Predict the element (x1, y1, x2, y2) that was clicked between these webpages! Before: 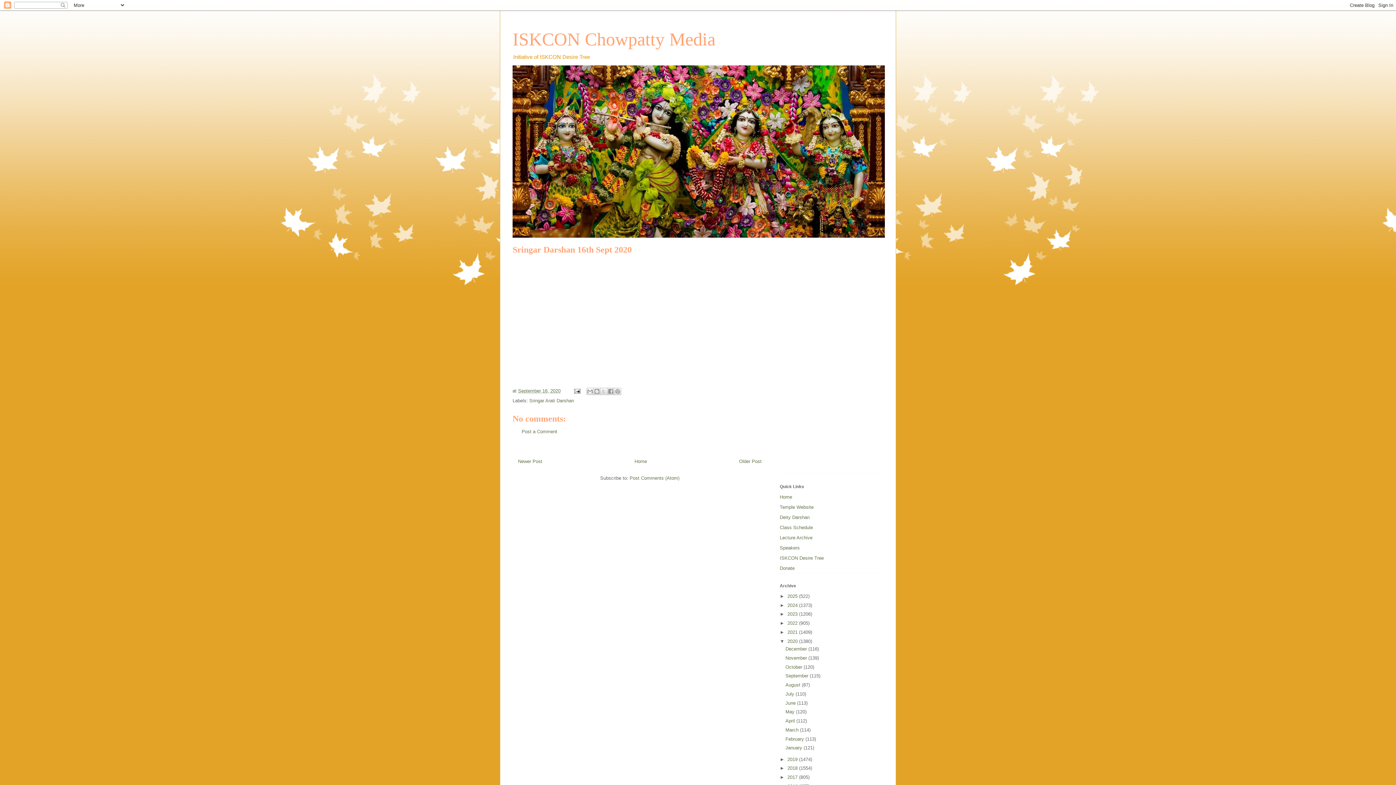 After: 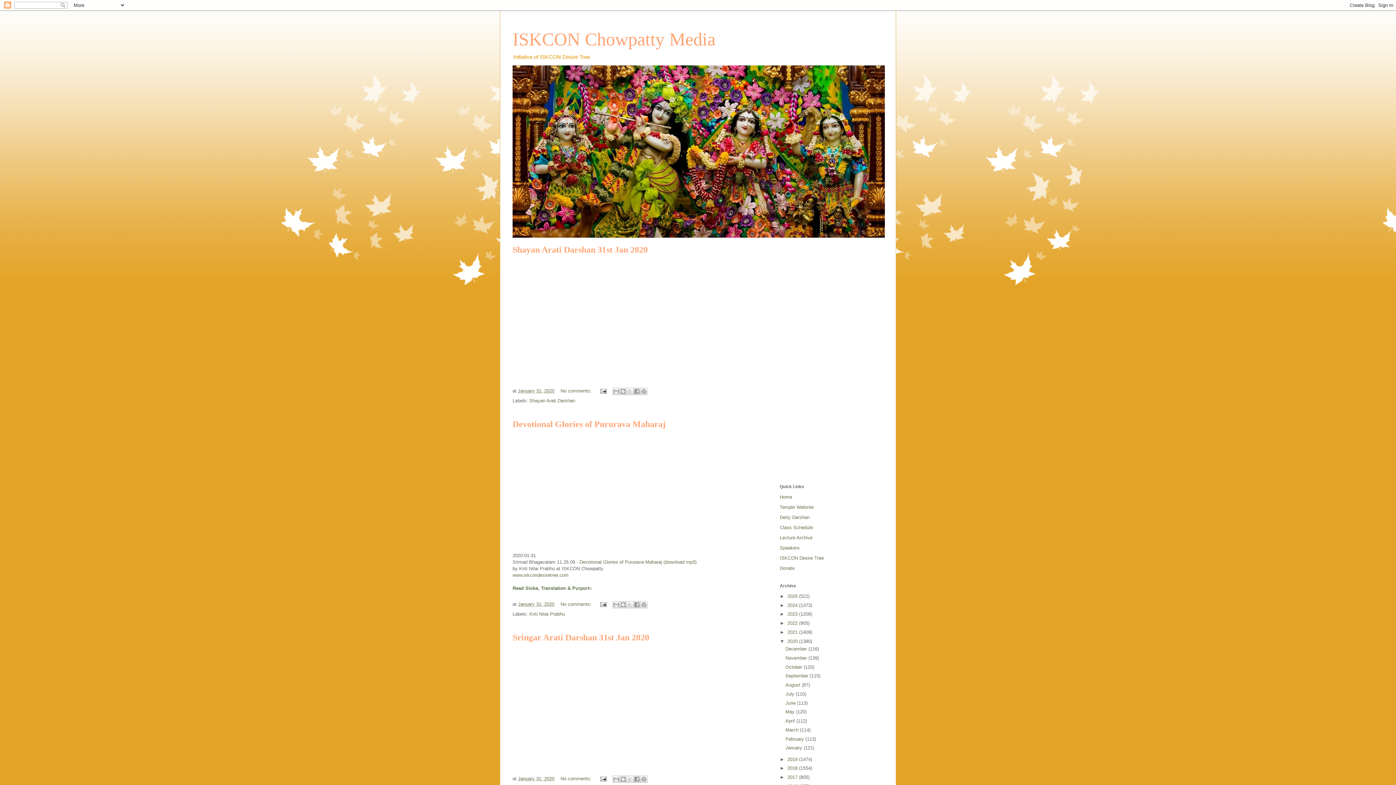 Action: label: January  bbox: (785, 745, 803, 751)